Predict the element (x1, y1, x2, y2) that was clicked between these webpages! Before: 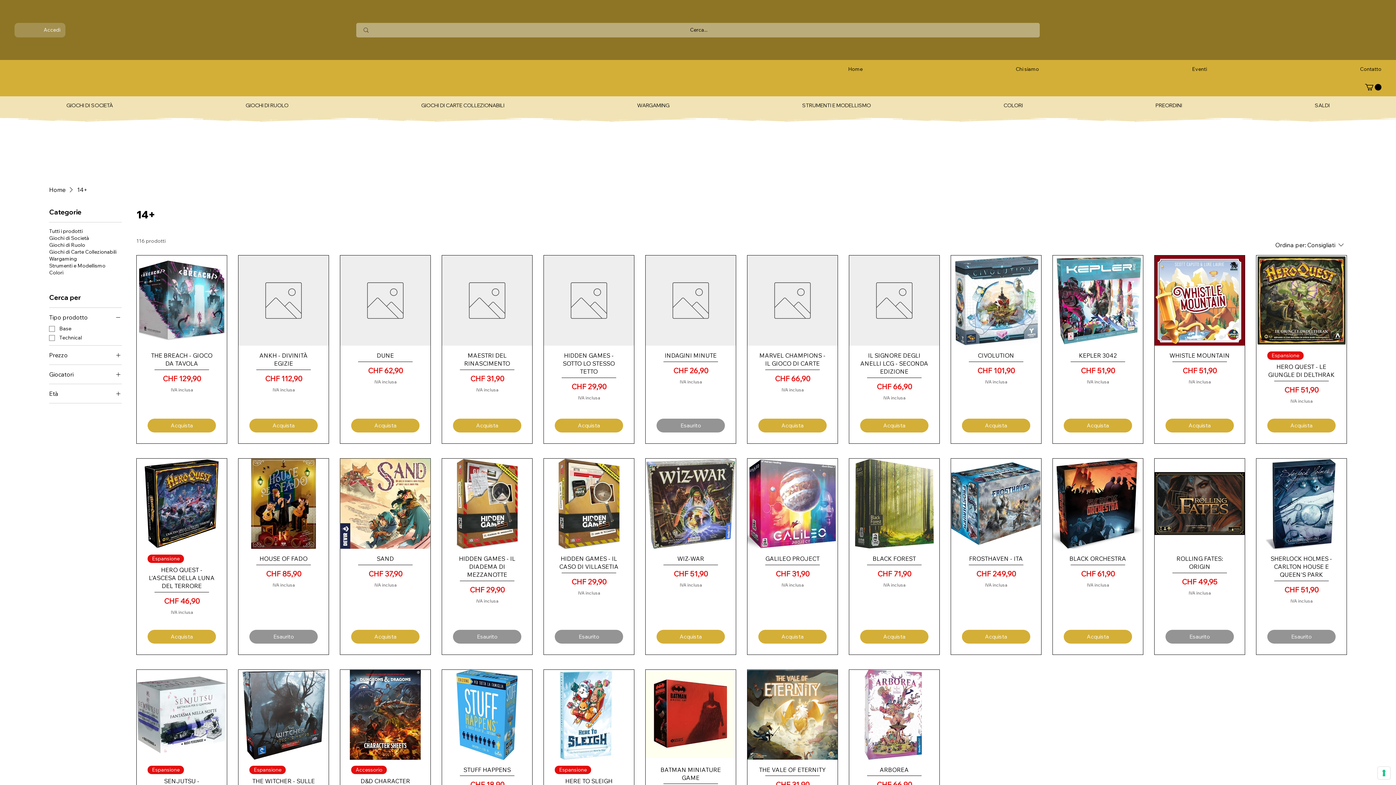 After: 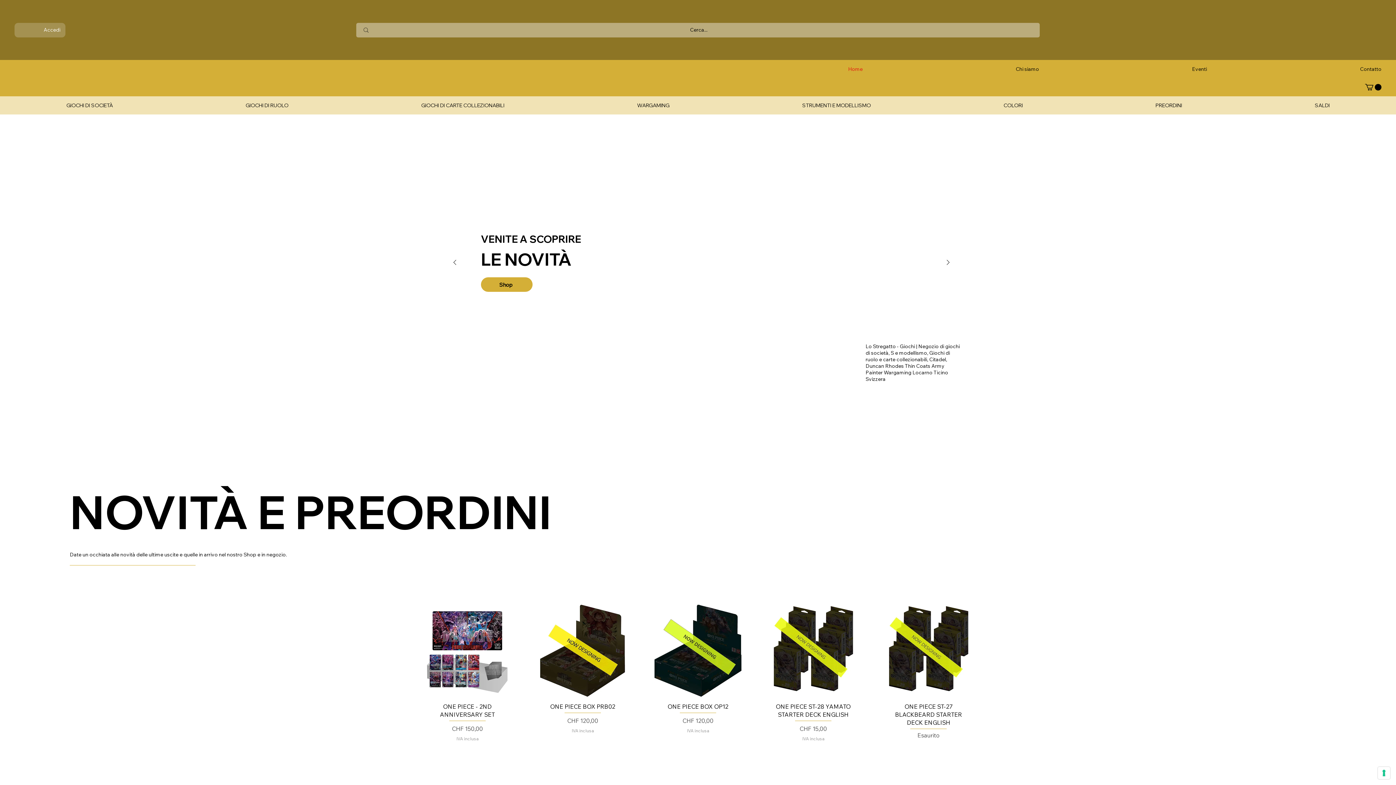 Action: bbox: (698, 62, 862, 76) label: Home